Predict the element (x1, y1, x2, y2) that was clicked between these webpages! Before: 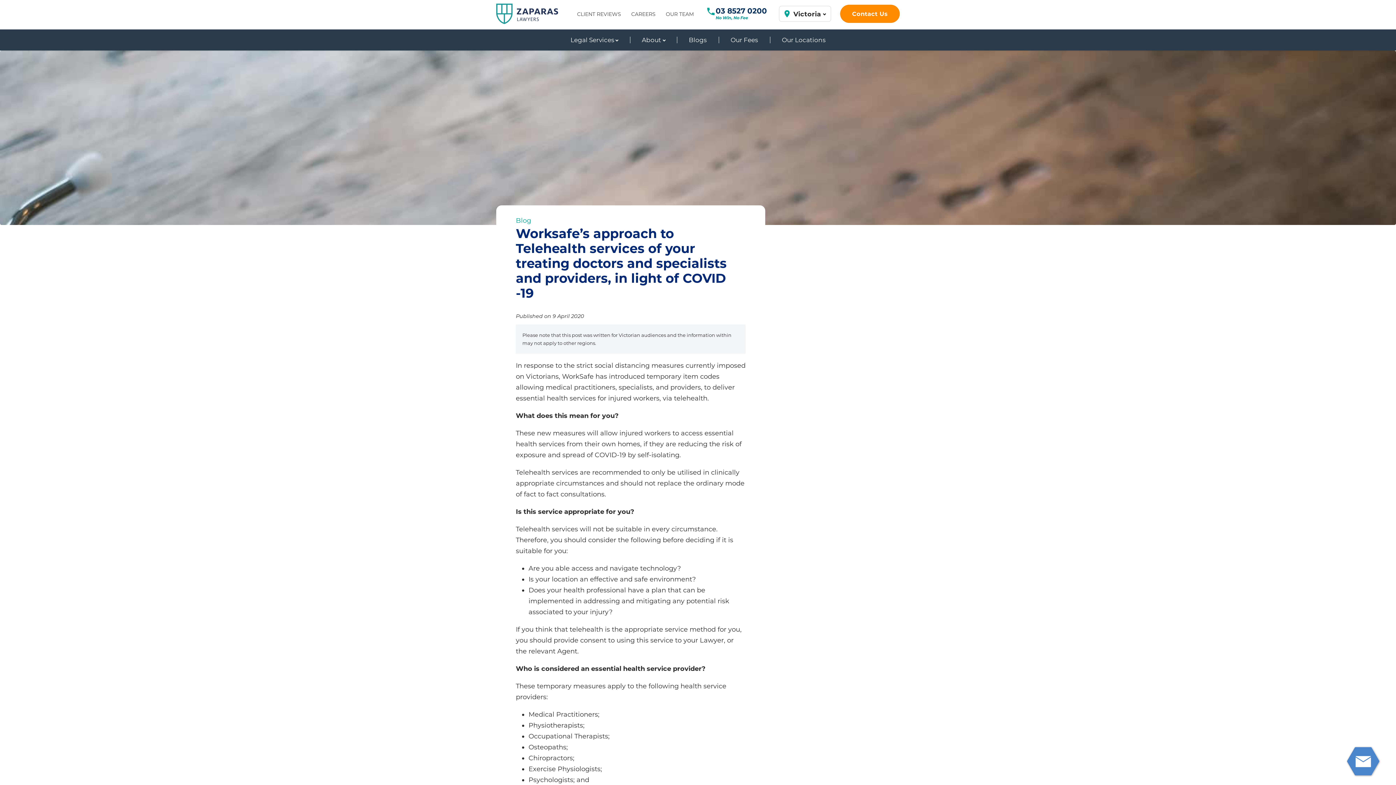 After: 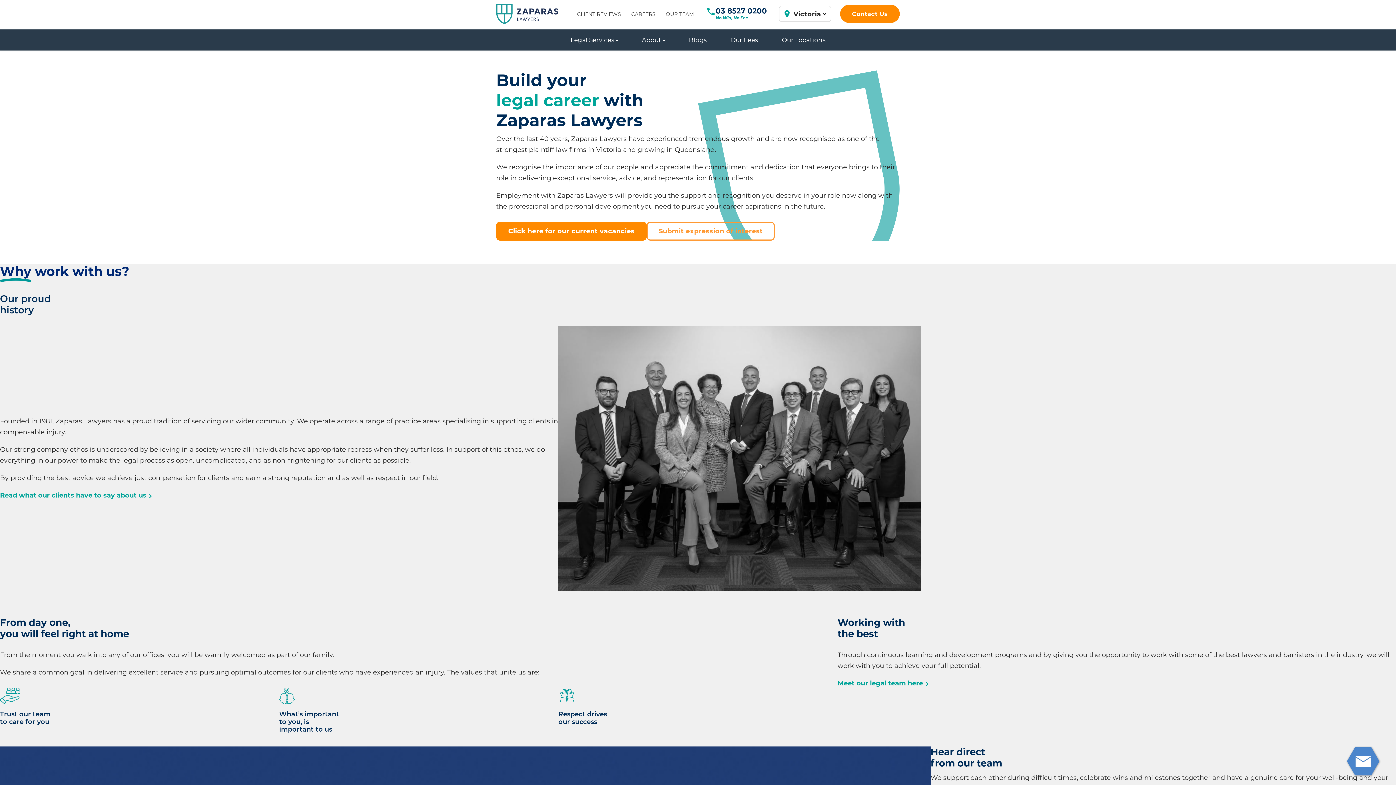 Action: label: CAREERS bbox: (628, 7, 659, 20)